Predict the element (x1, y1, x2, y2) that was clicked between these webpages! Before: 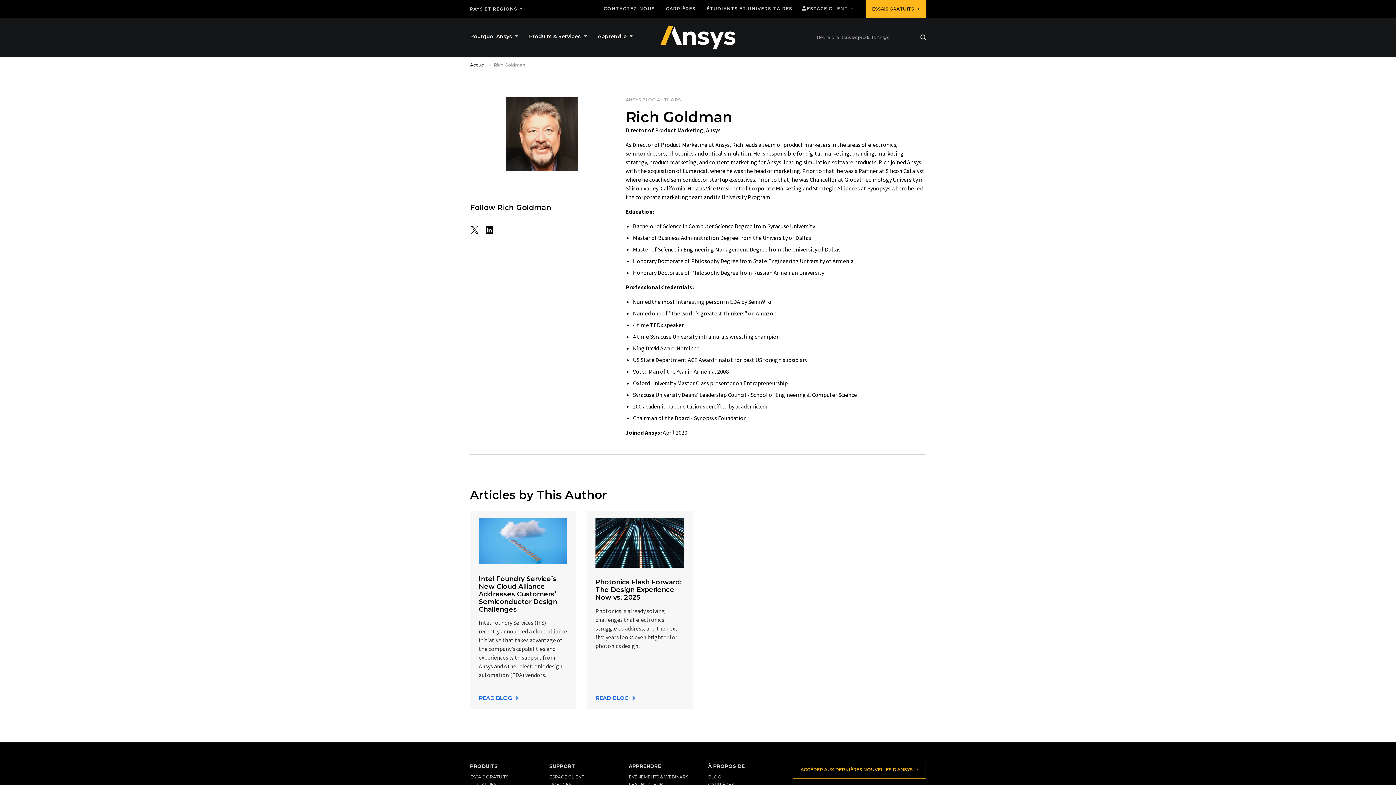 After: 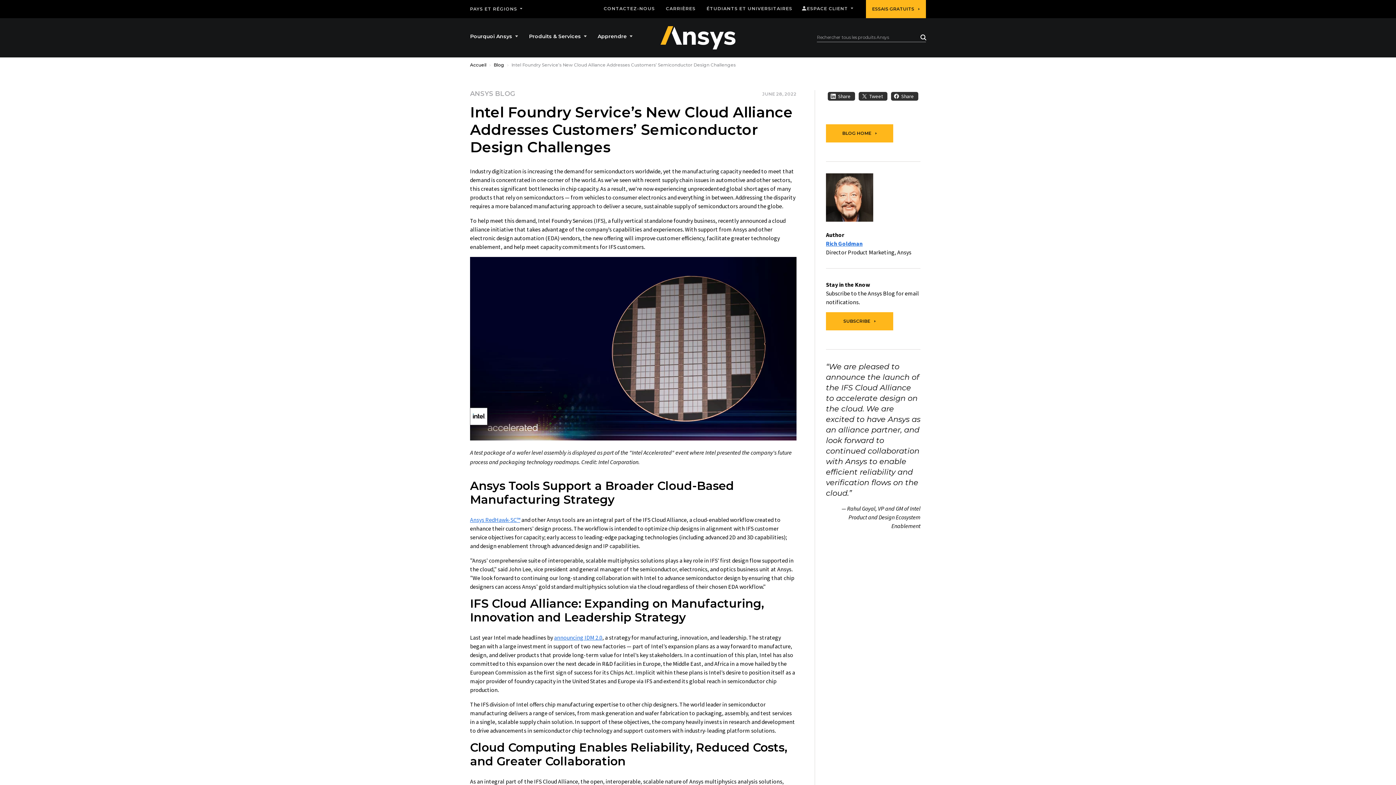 Action: label: Intel Foundry Service’s New Cloud Alliance Addresses Customers’ Semiconductor Design Challenges bbox: (478, 575, 557, 613)